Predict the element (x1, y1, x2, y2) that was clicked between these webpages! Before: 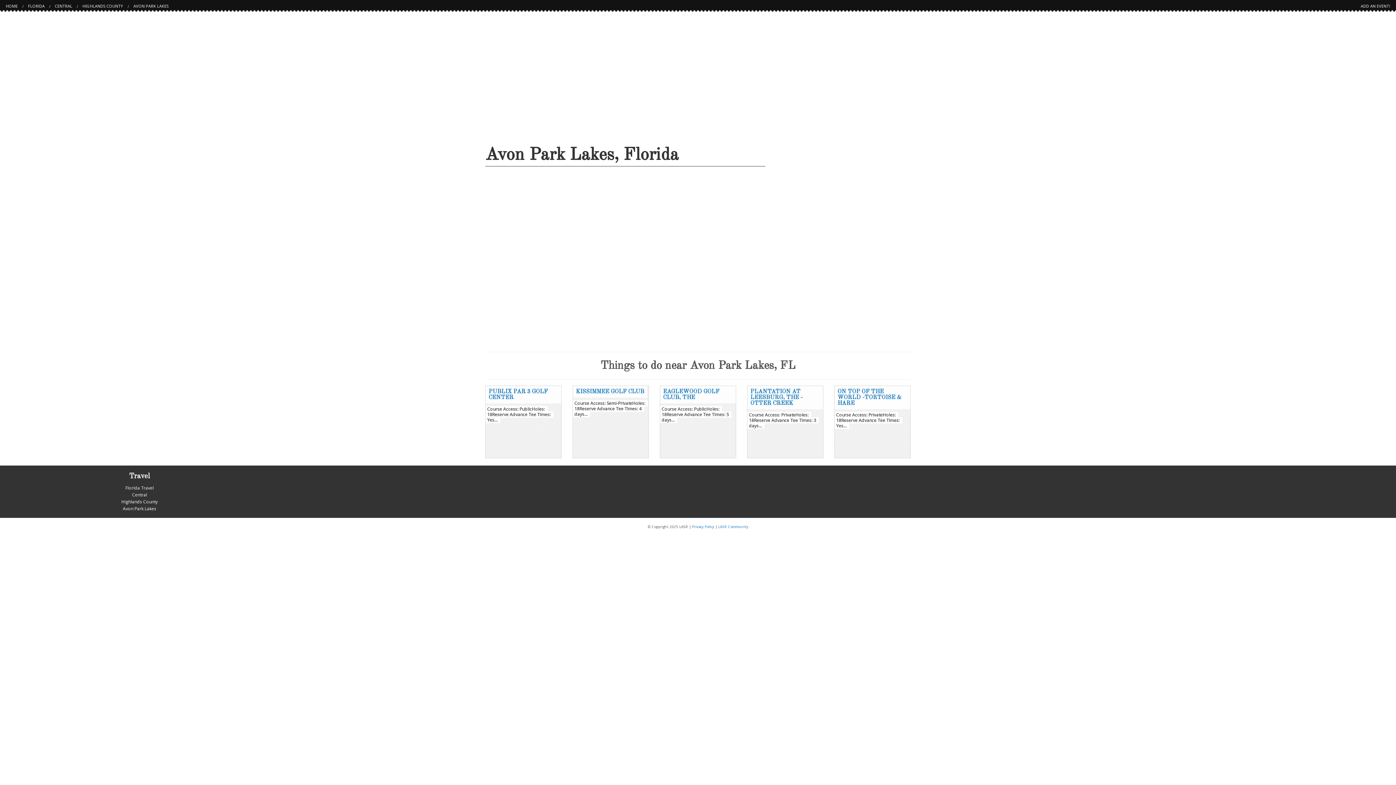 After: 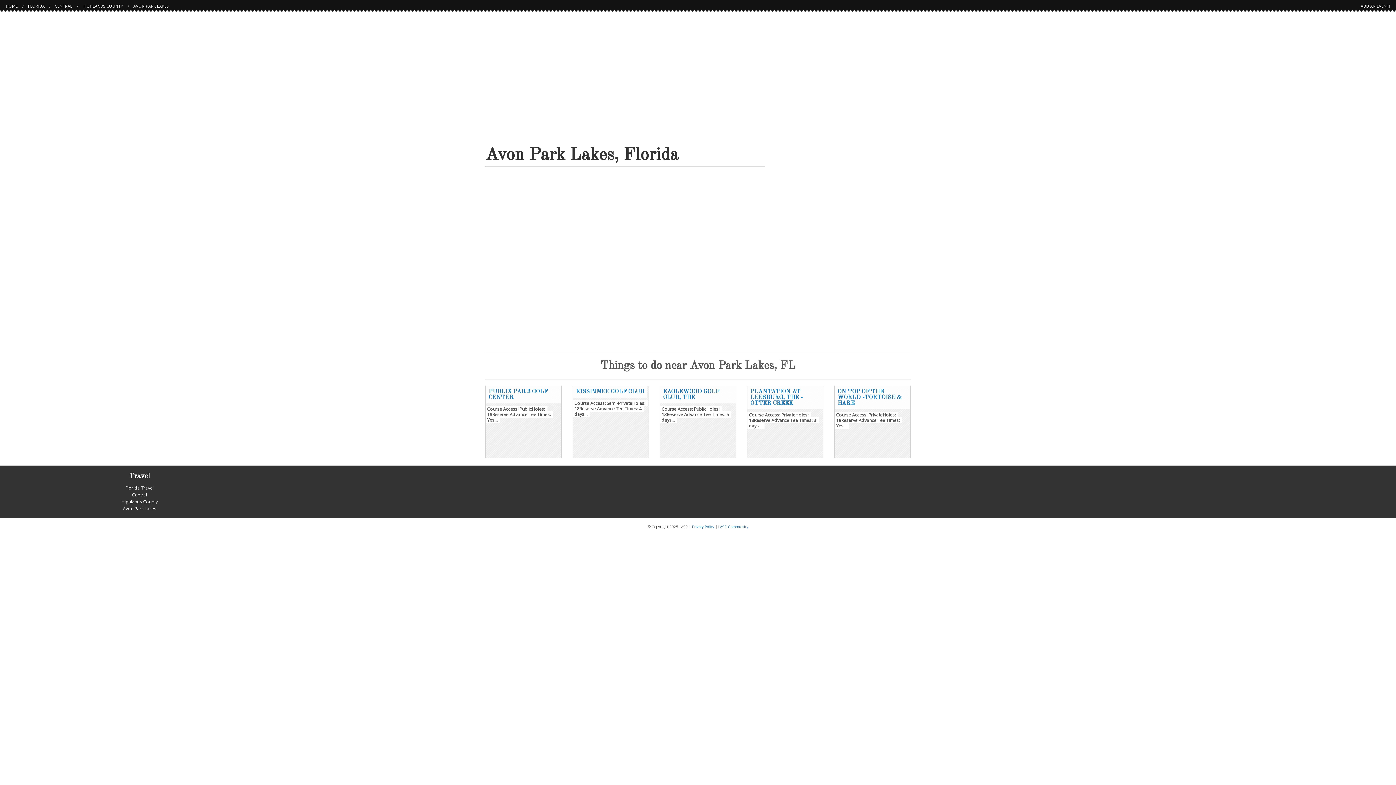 Action: label: LASR Community bbox: (718, 524, 748, 529)